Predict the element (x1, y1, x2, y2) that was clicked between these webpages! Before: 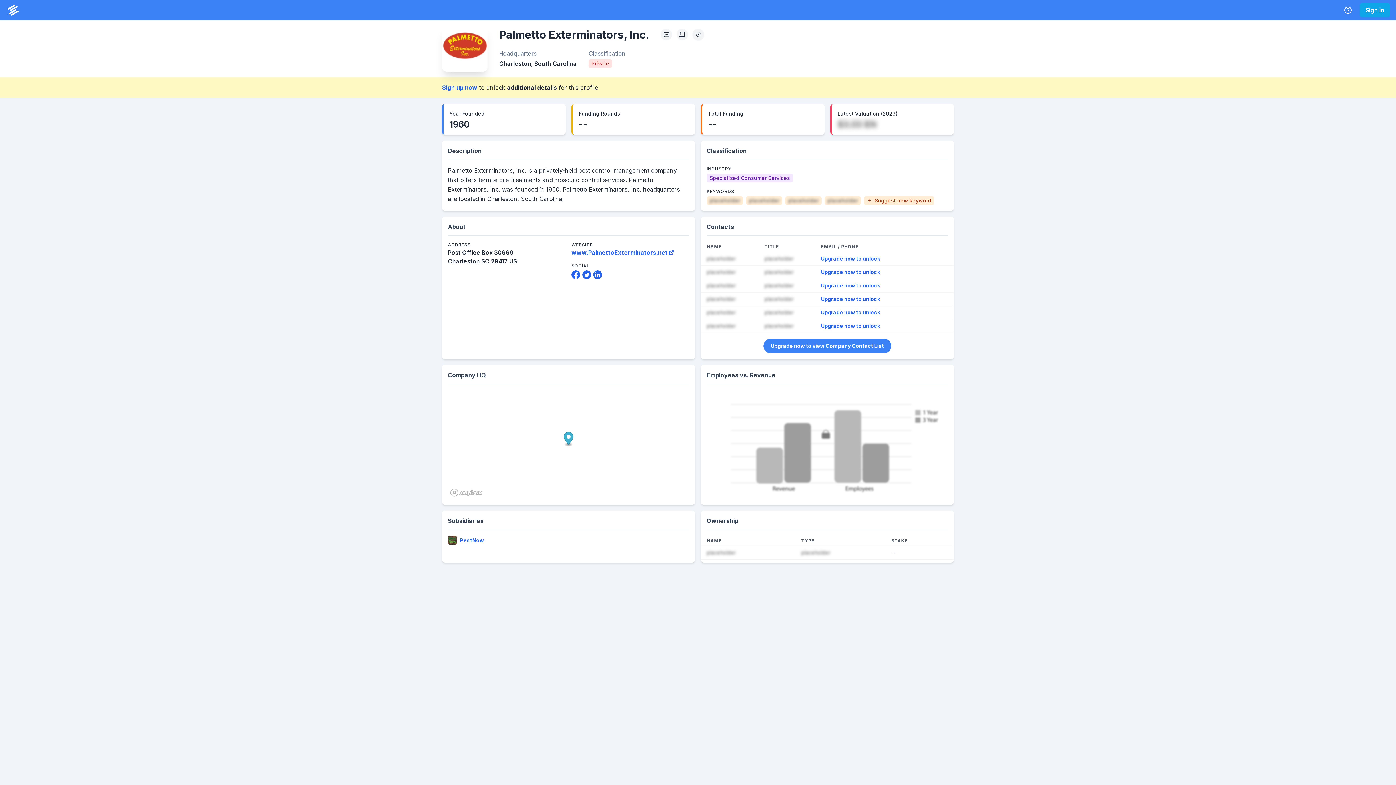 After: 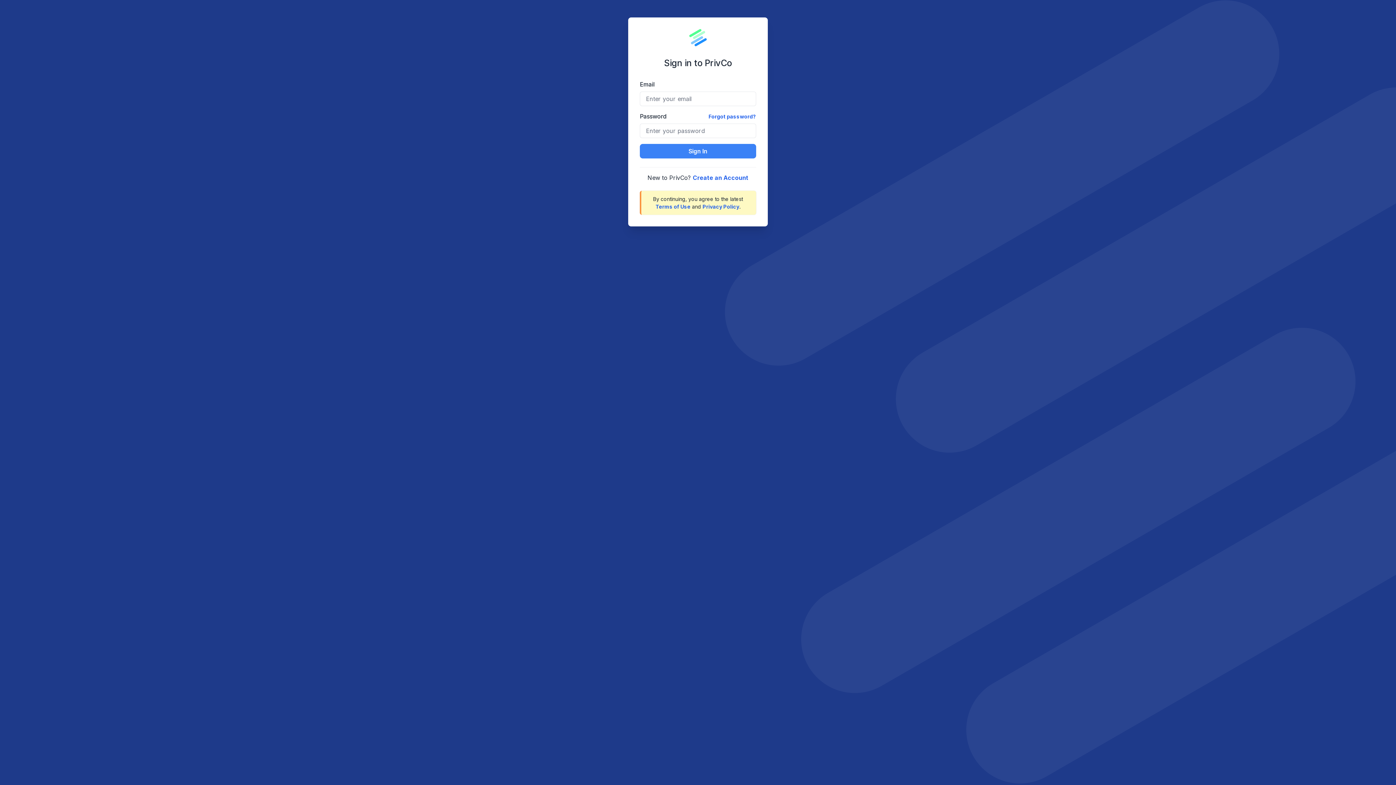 Action: label: Upgrade now to view Company Contact List bbox: (763, 338, 891, 353)